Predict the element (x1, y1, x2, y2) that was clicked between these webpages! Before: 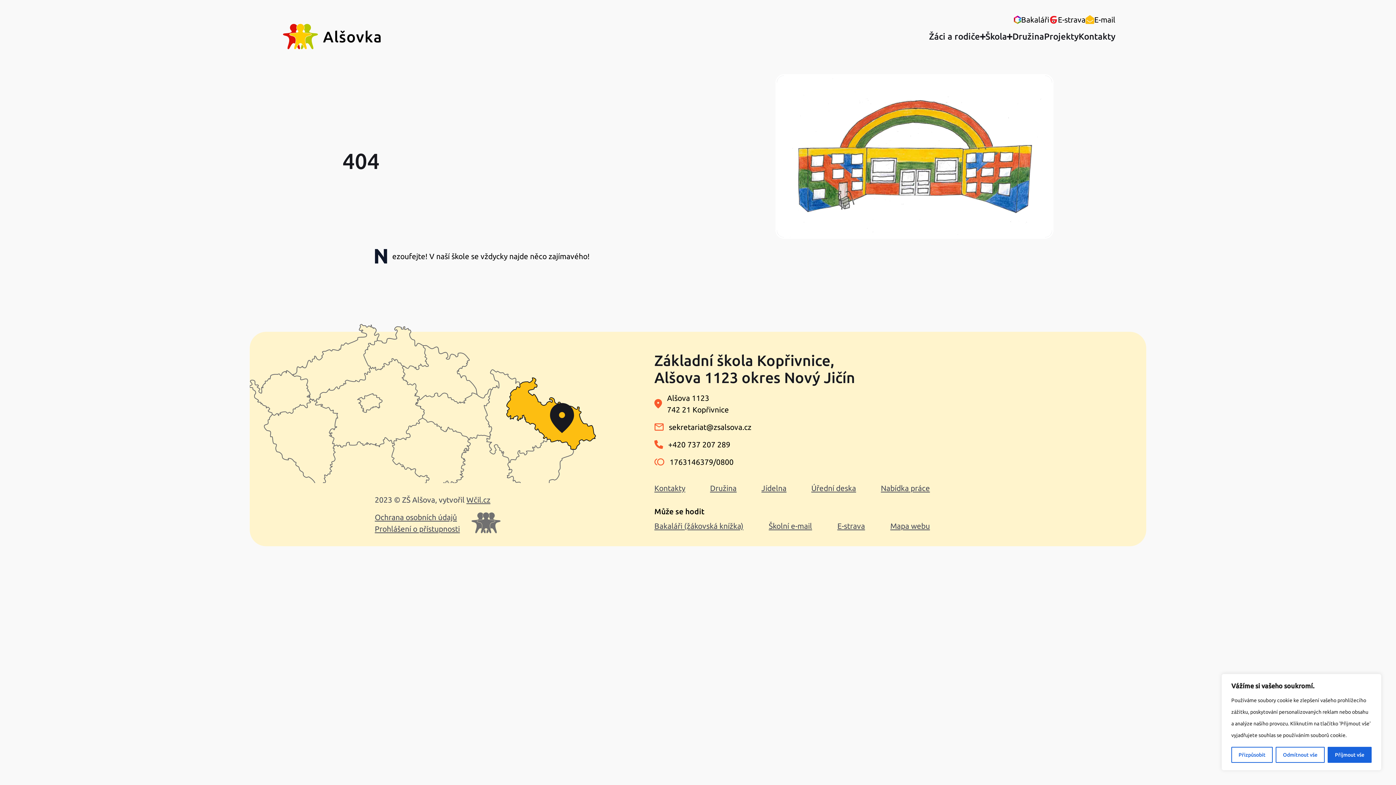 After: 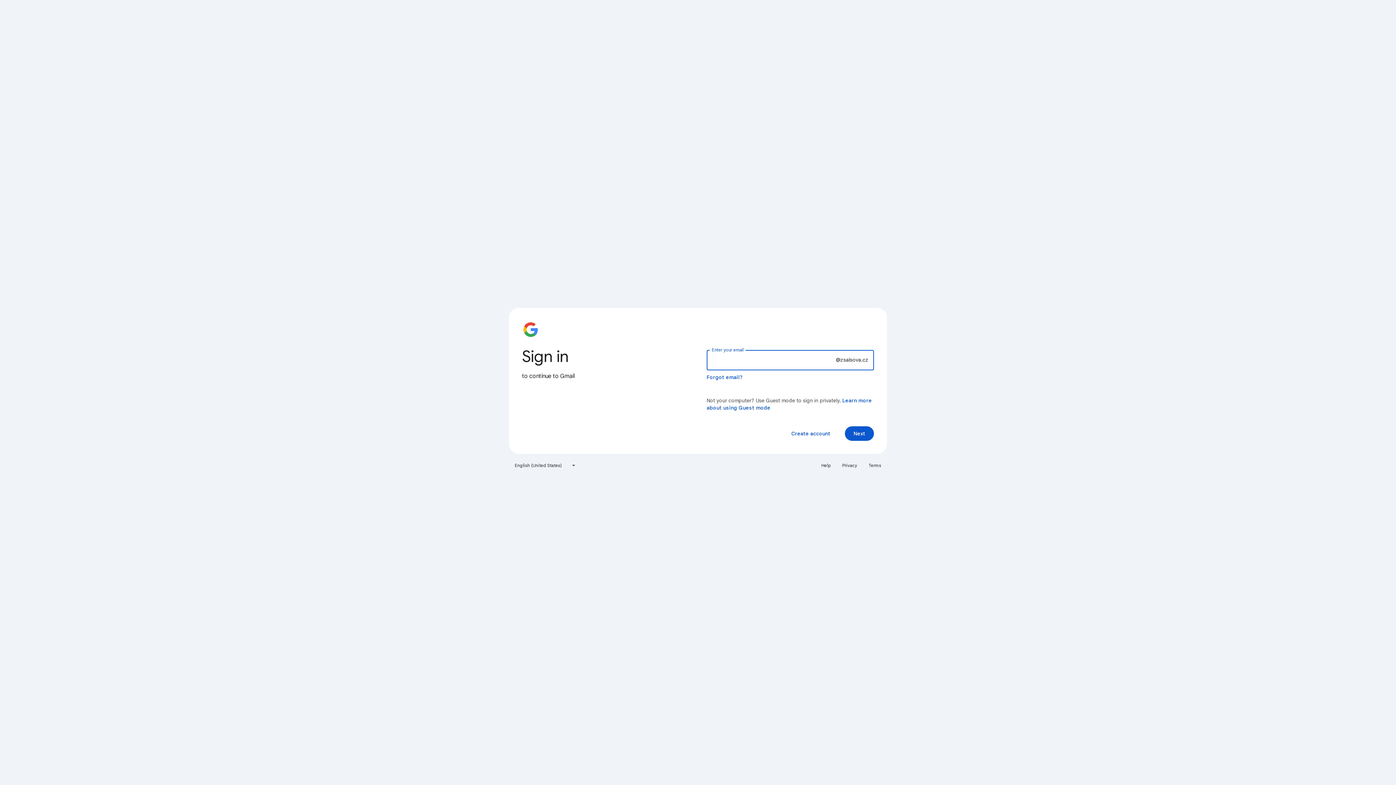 Action: bbox: (1085, 13, 1115, 25) label: E-mail